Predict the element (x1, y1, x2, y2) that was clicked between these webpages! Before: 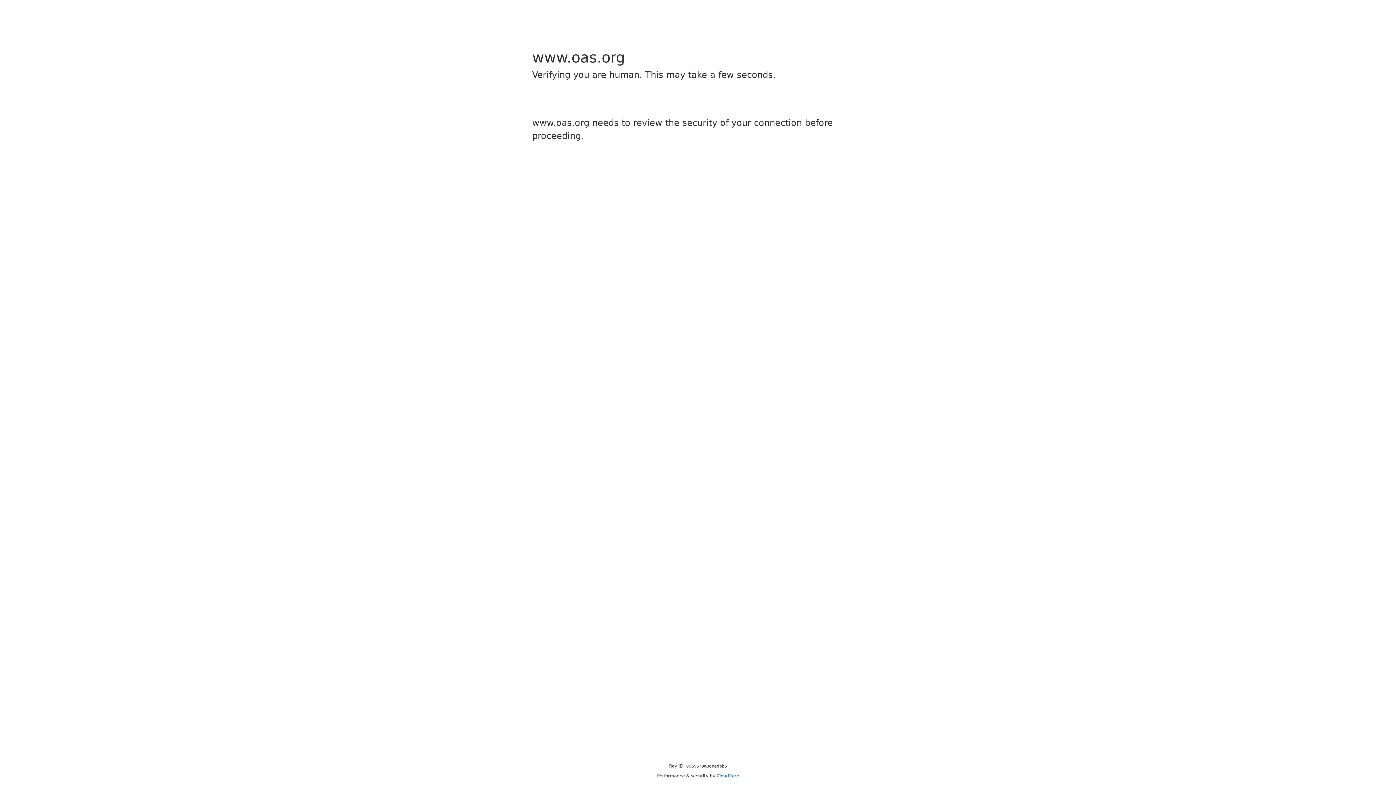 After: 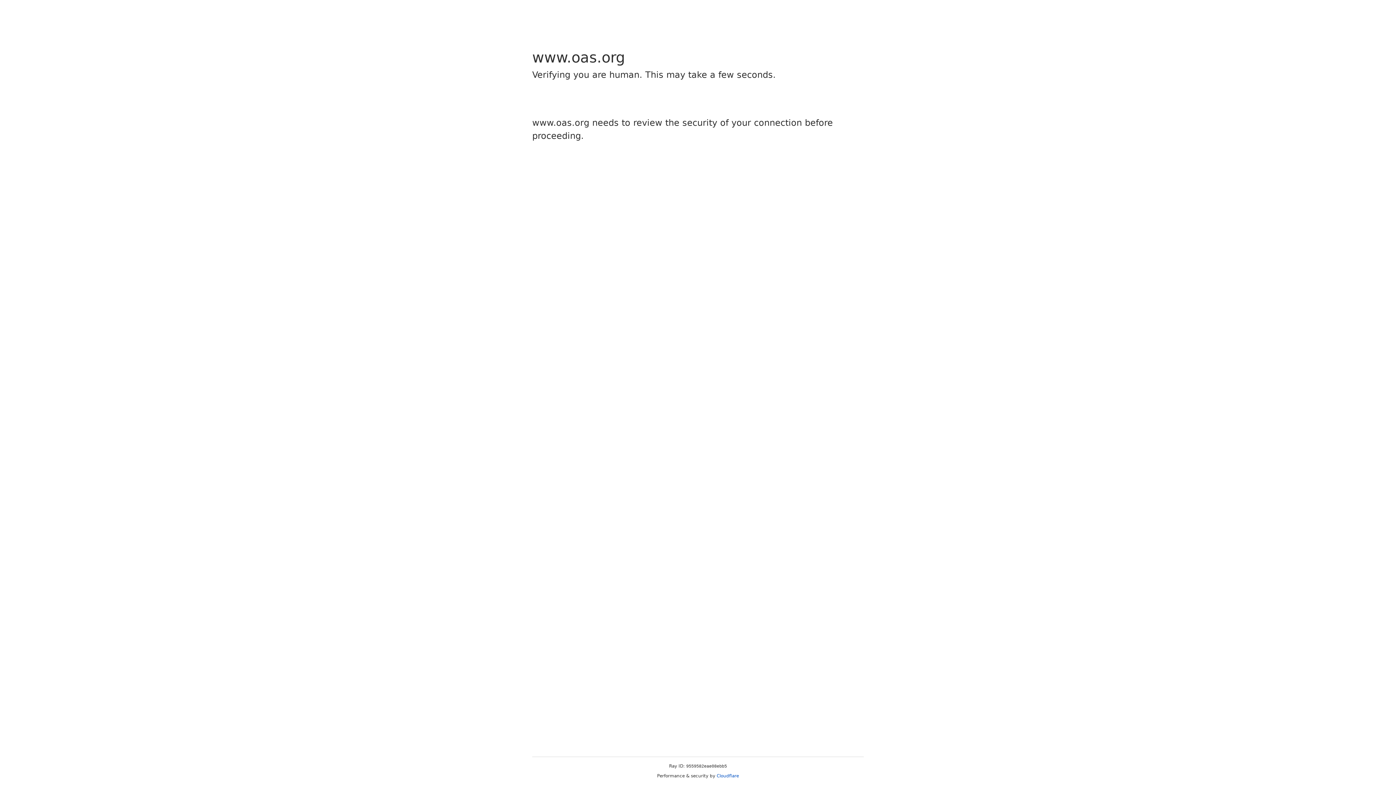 Action: label: Cloudflare bbox: (716, 773, 739, 778)